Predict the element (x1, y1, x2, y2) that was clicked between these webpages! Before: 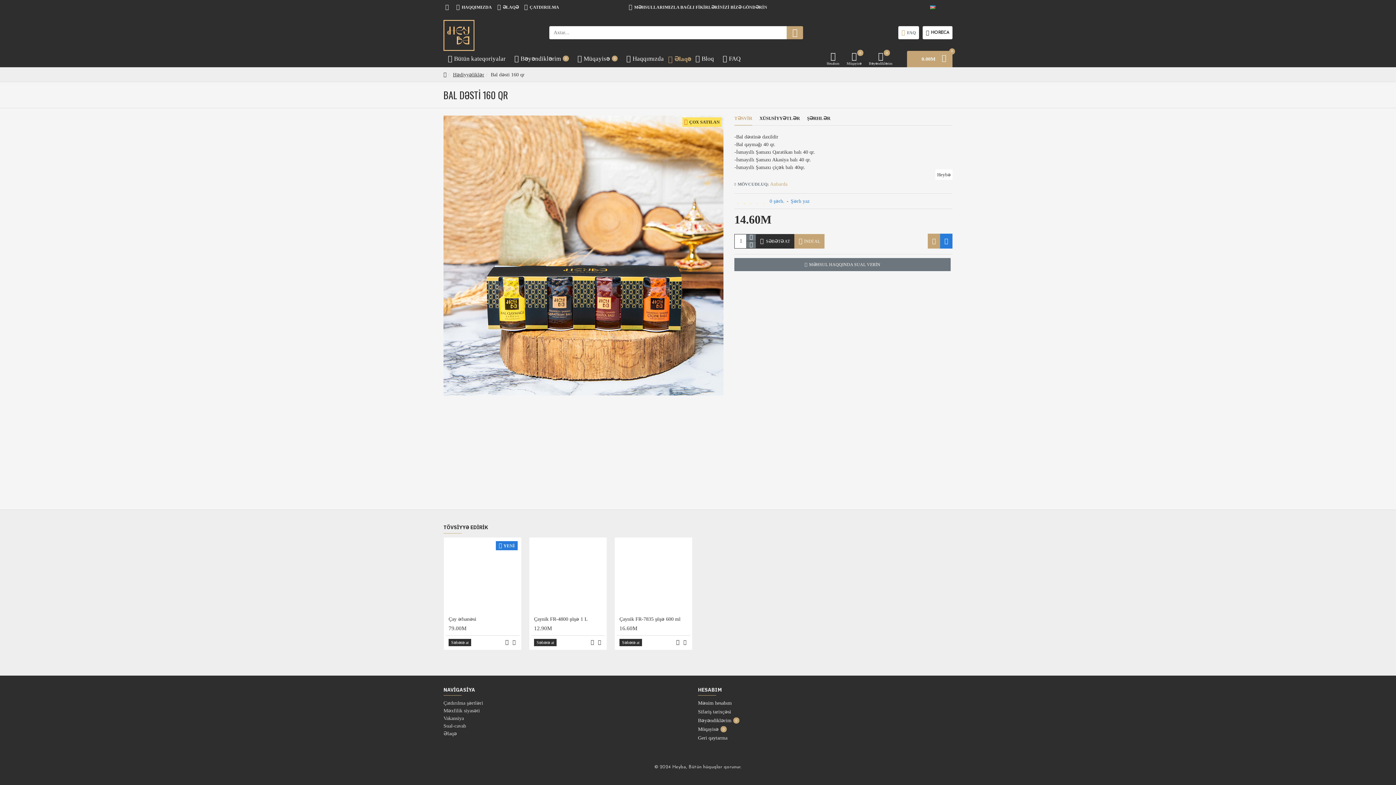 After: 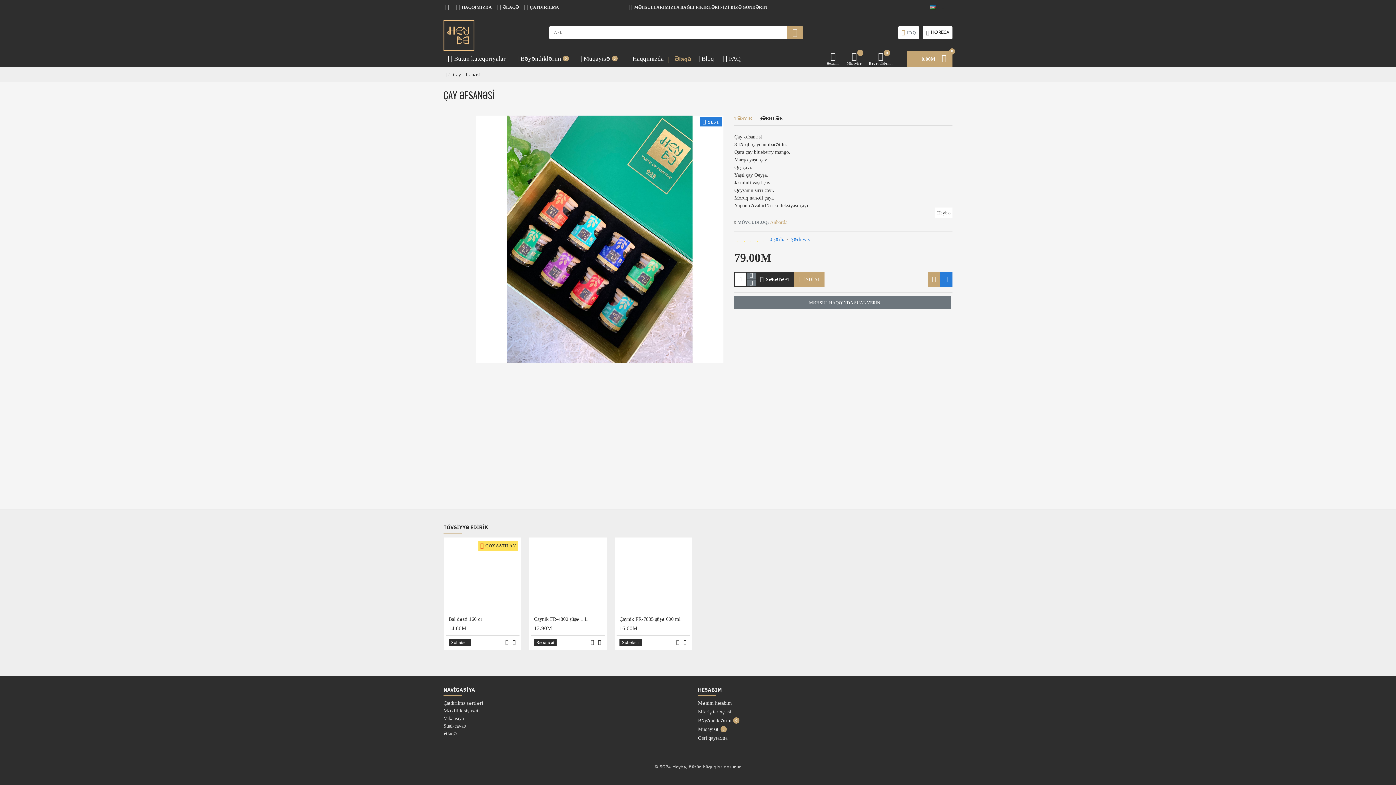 Action: bbox: (448, 616, 476, 622) label: Çay əfsanəsi